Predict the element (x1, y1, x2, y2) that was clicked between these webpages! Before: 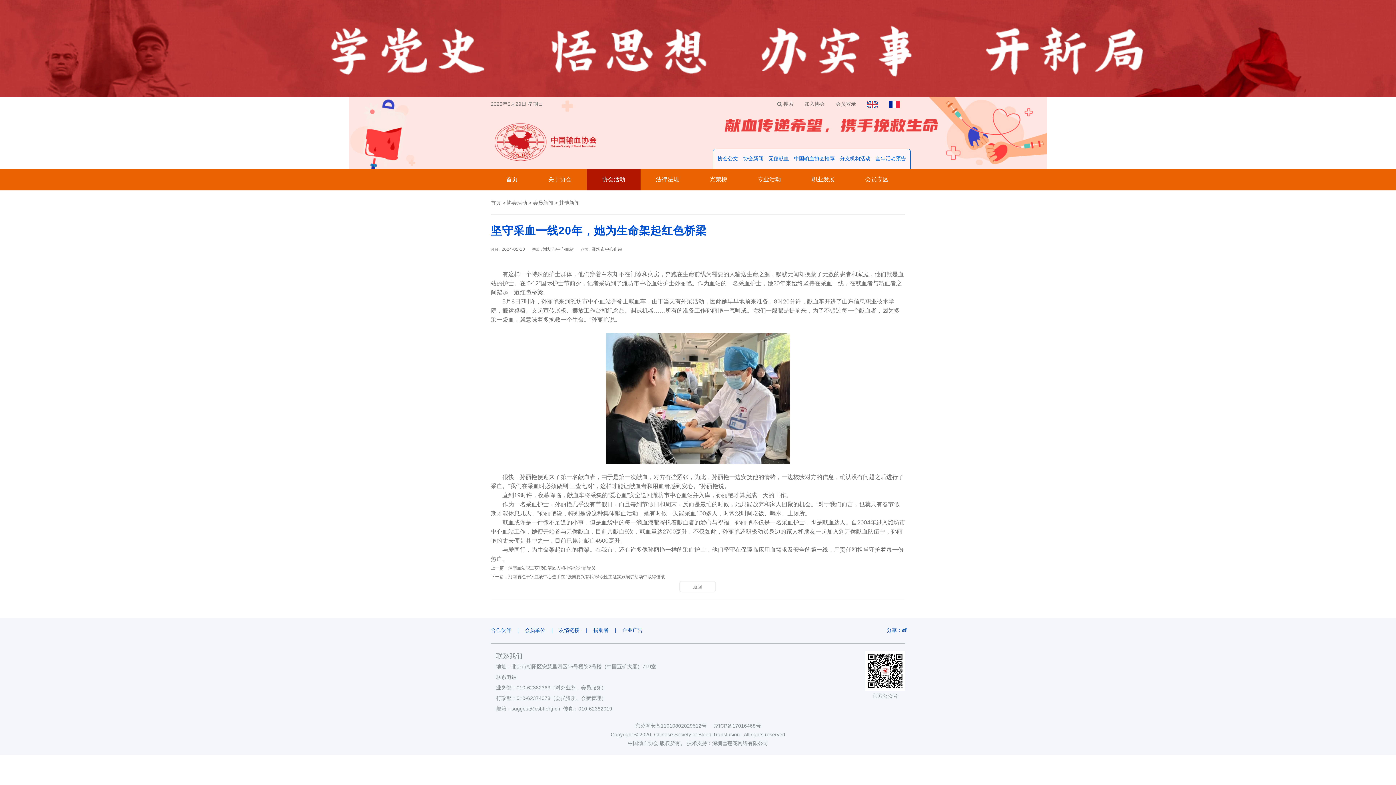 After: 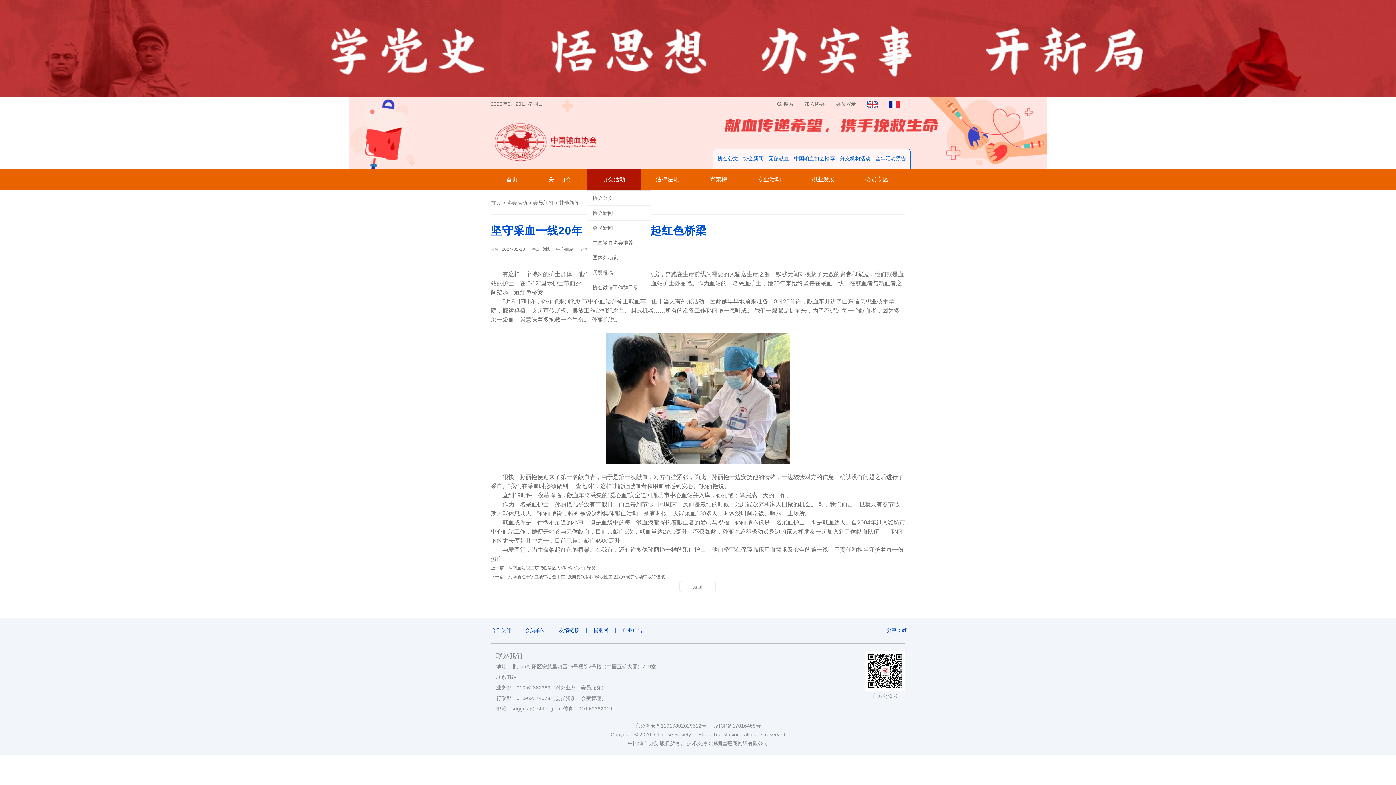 Action: bbox: (586, 168, 640, 190) label: 协会活动